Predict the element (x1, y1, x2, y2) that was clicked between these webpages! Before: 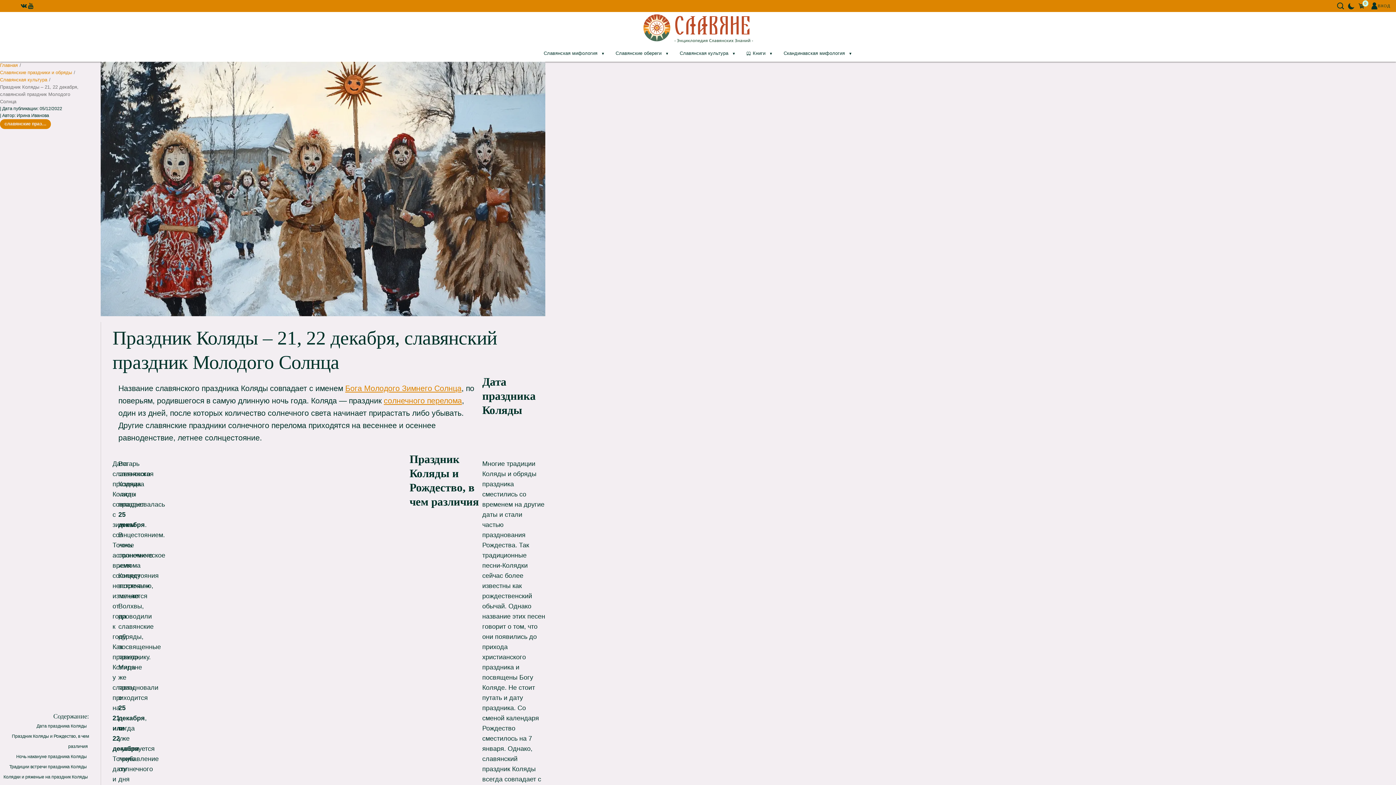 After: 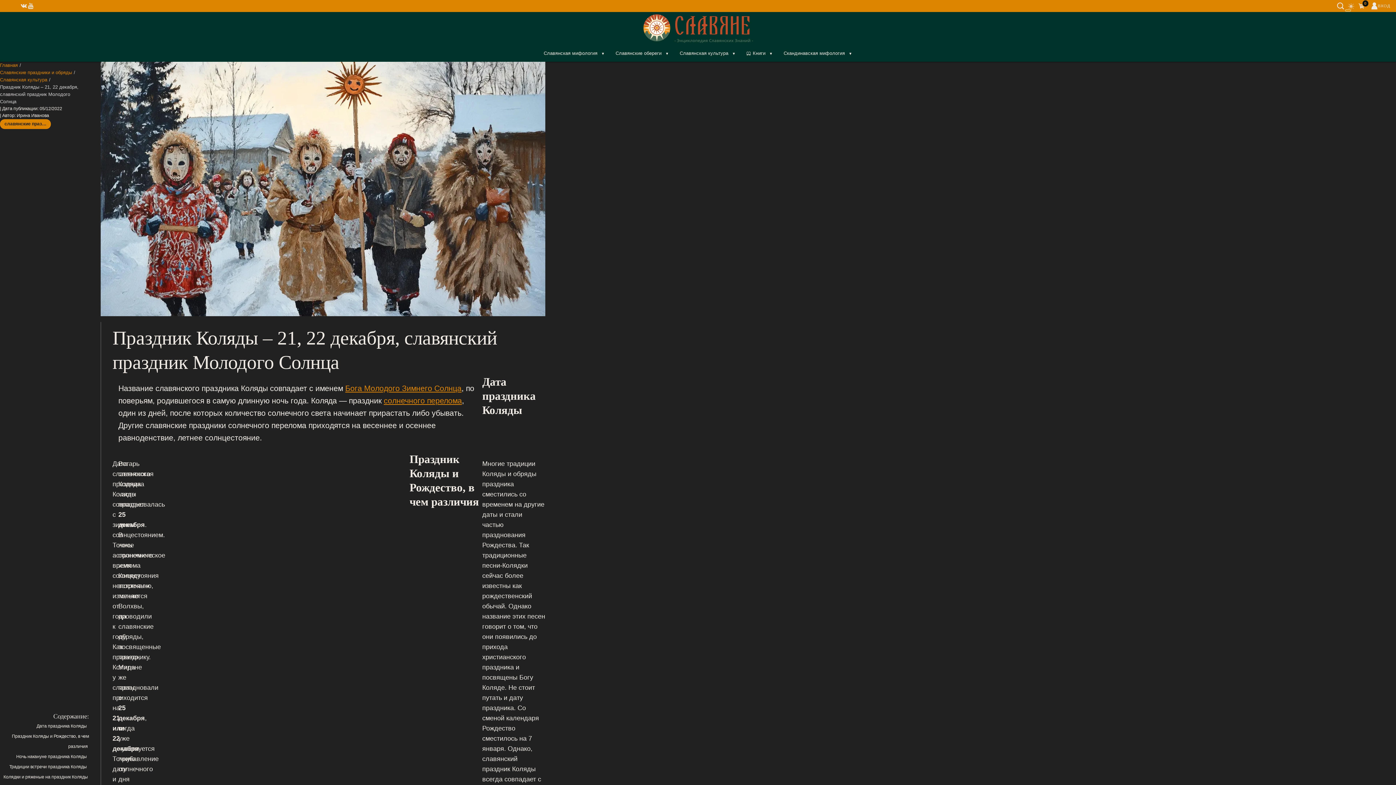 Action: label: Переключить тему bbox: (1346, 10, 1350, 10)